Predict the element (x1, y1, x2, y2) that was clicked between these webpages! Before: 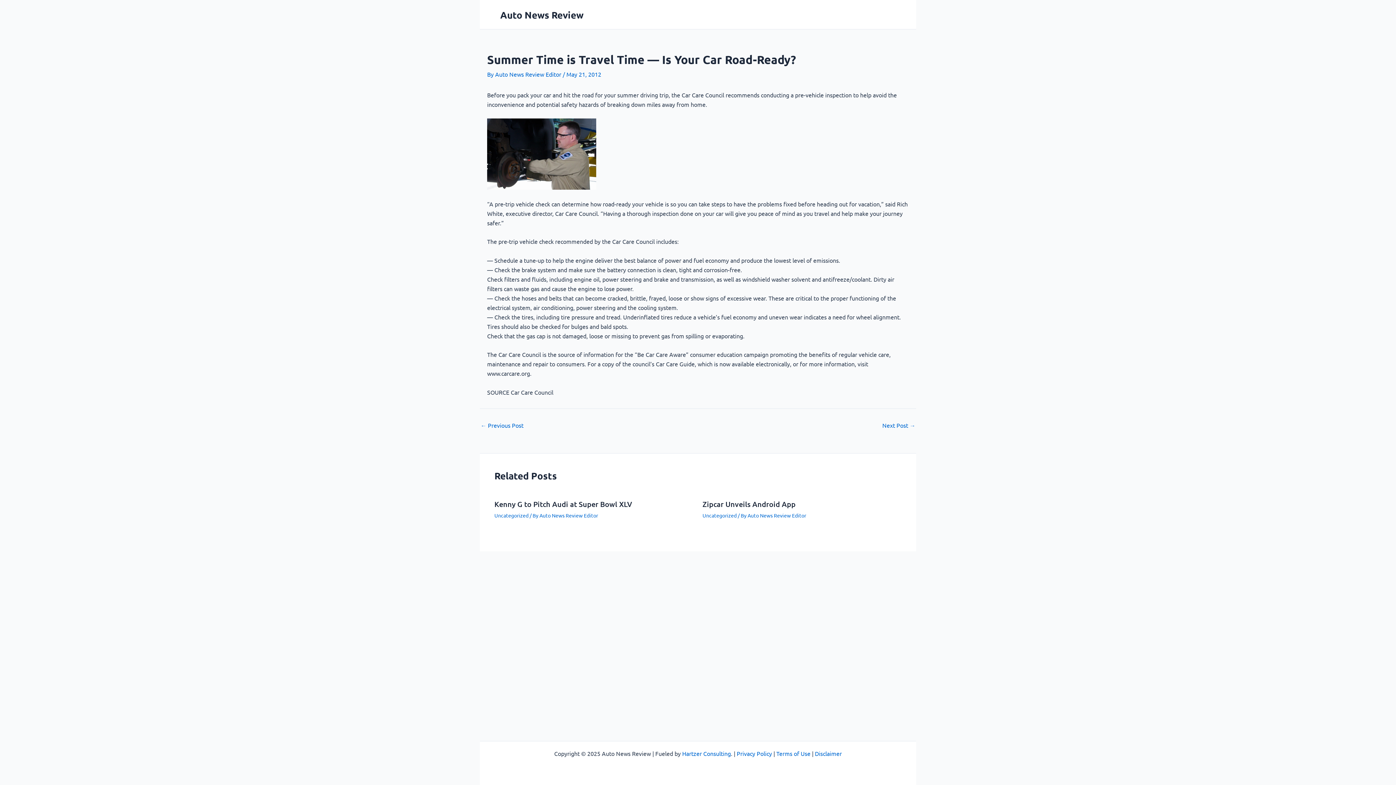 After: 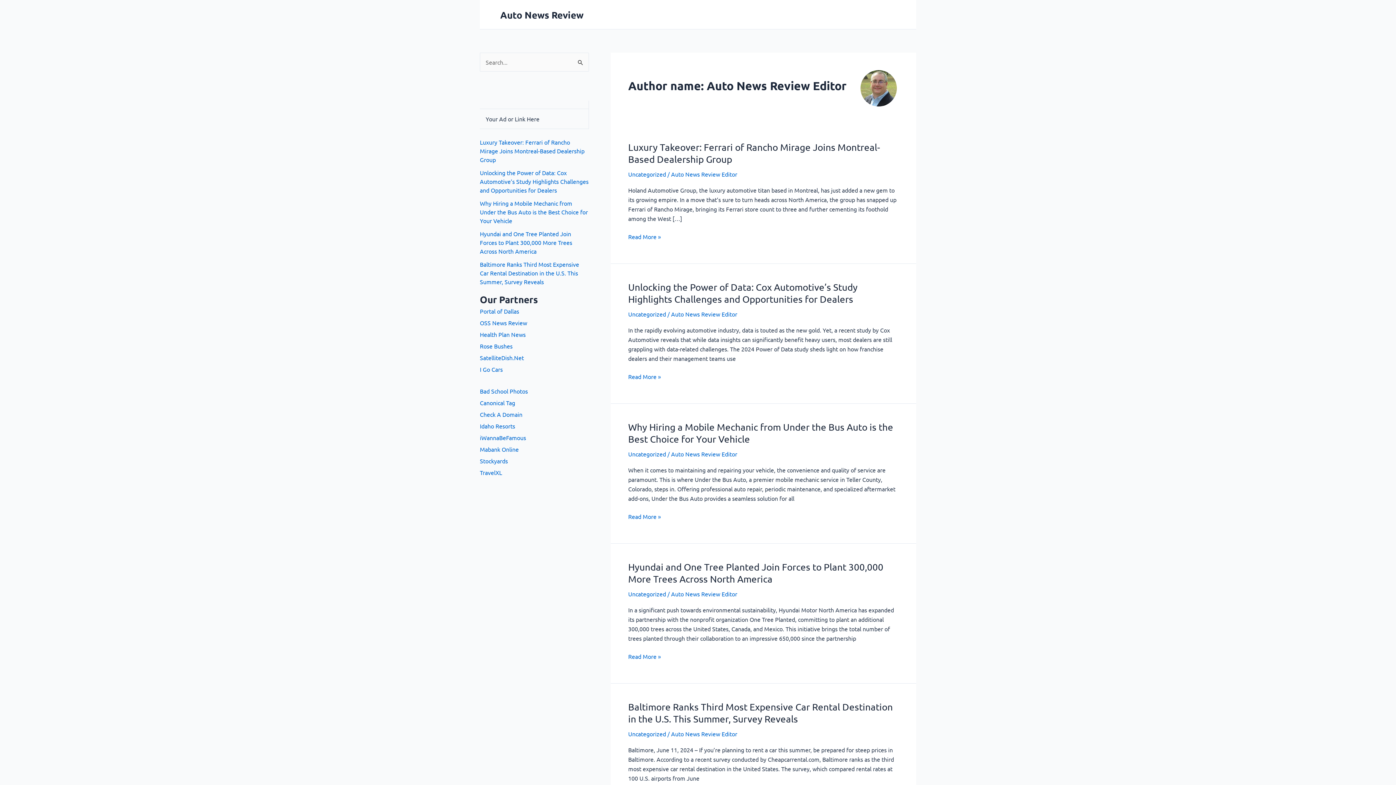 Action: bbox: (495, 70, 562, 77) label: Auto News Review Editor 